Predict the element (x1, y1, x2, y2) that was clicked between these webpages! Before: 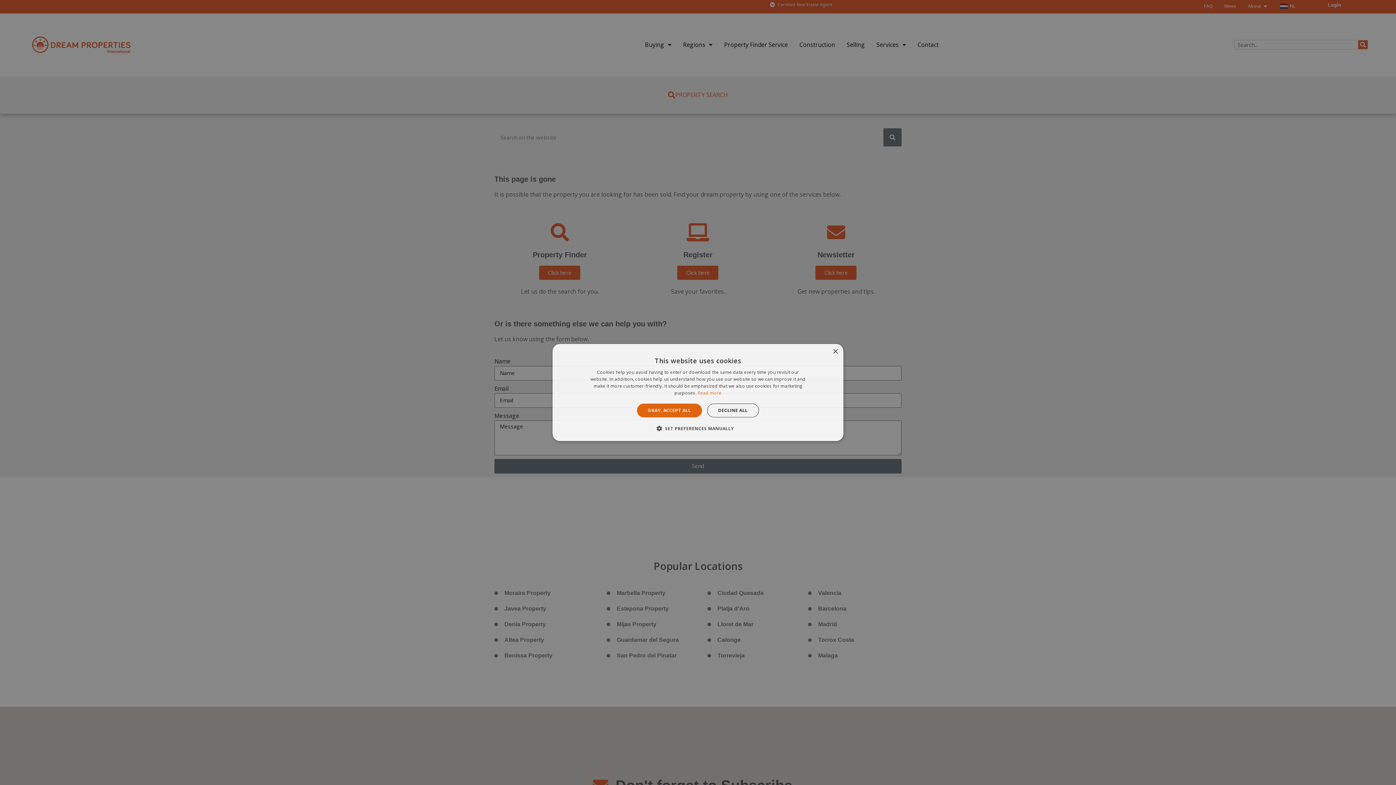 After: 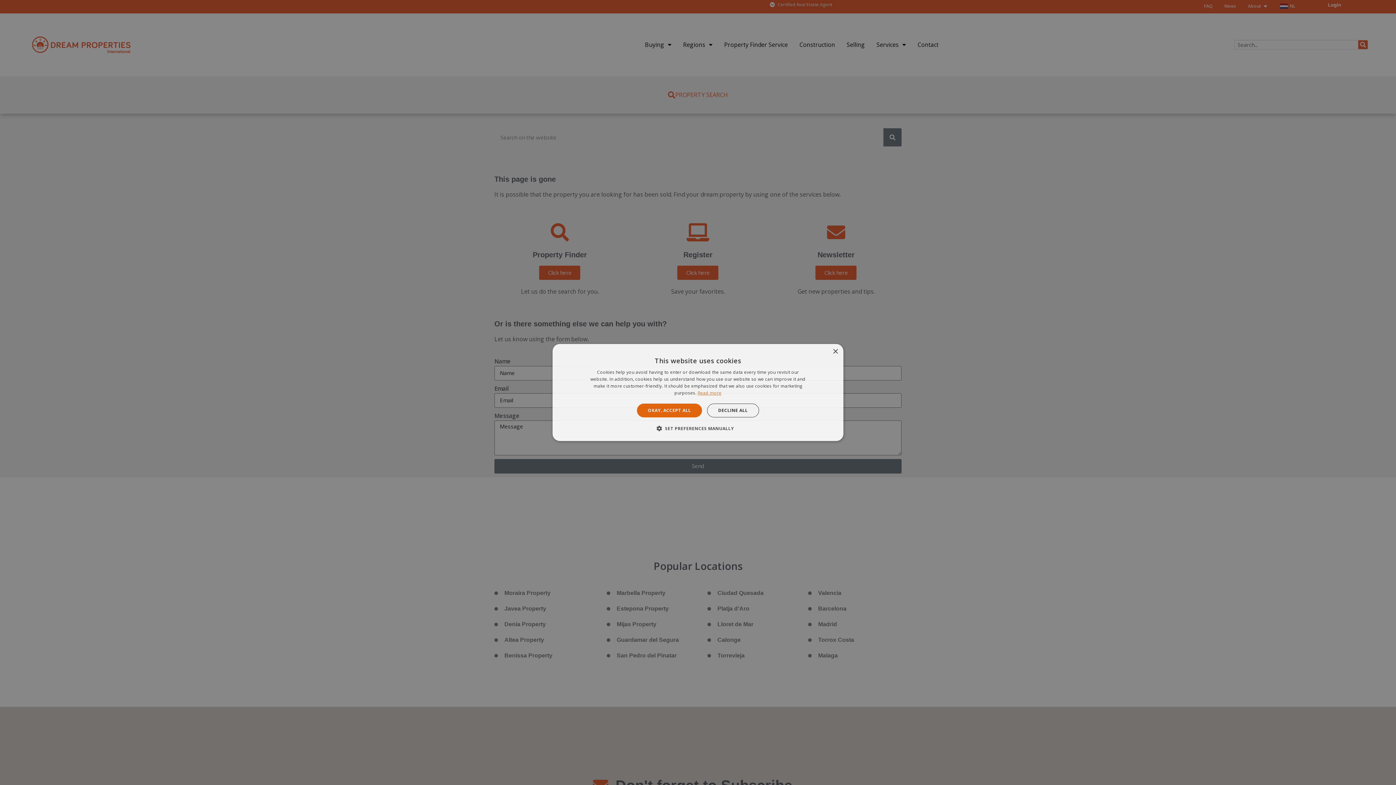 Action: bbox: (697, 390, 721, 396) label: Read more, opens a new window